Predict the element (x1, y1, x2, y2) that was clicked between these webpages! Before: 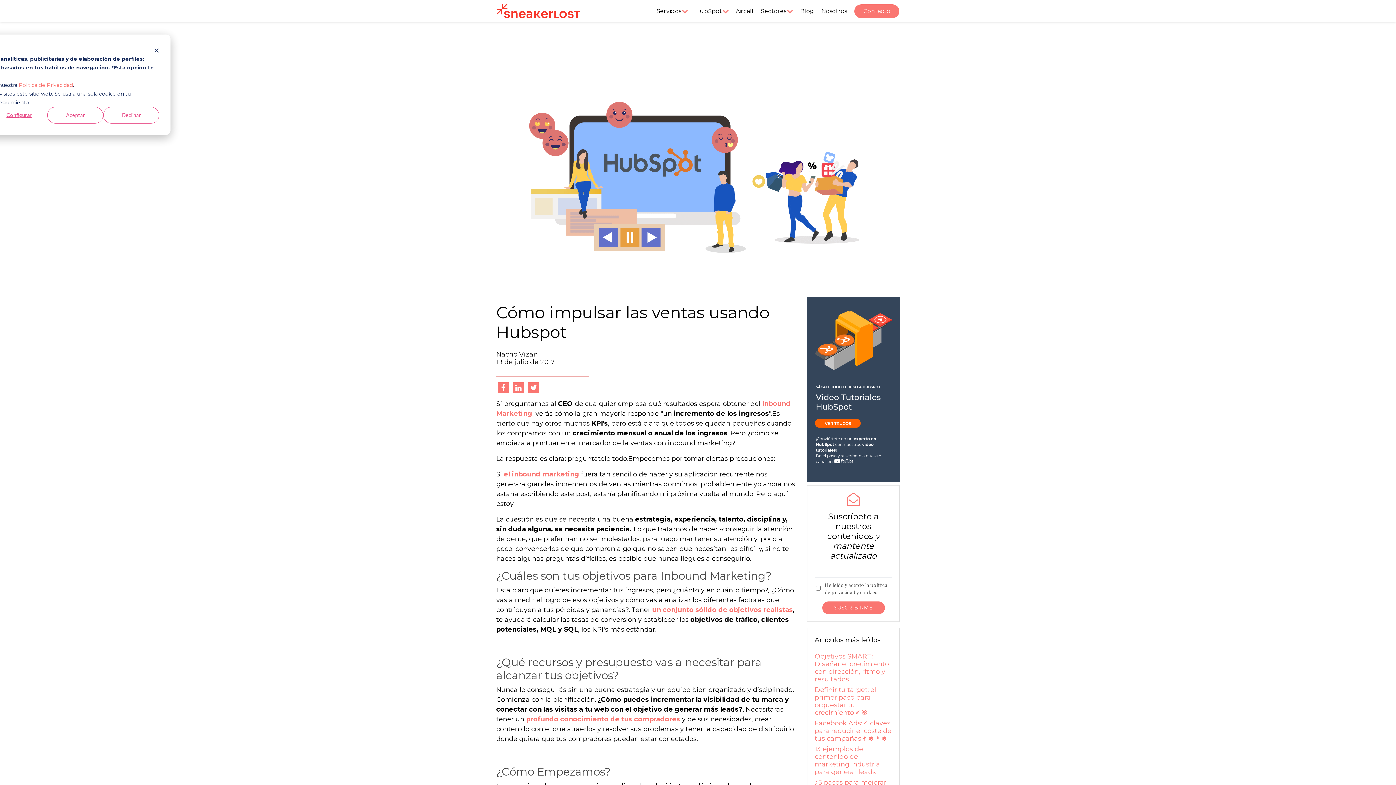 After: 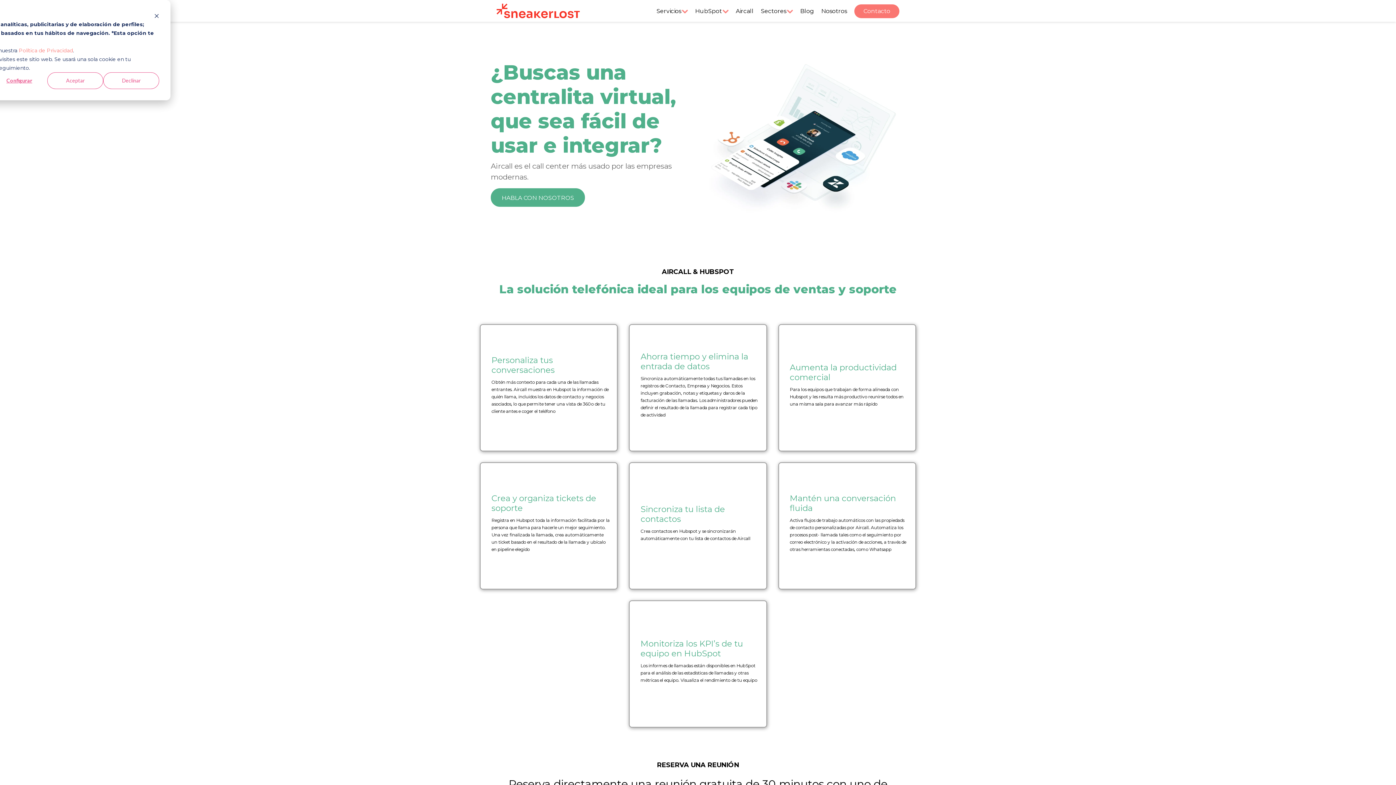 Action: bbox: (732, 3, 757, 21) label: Aircall